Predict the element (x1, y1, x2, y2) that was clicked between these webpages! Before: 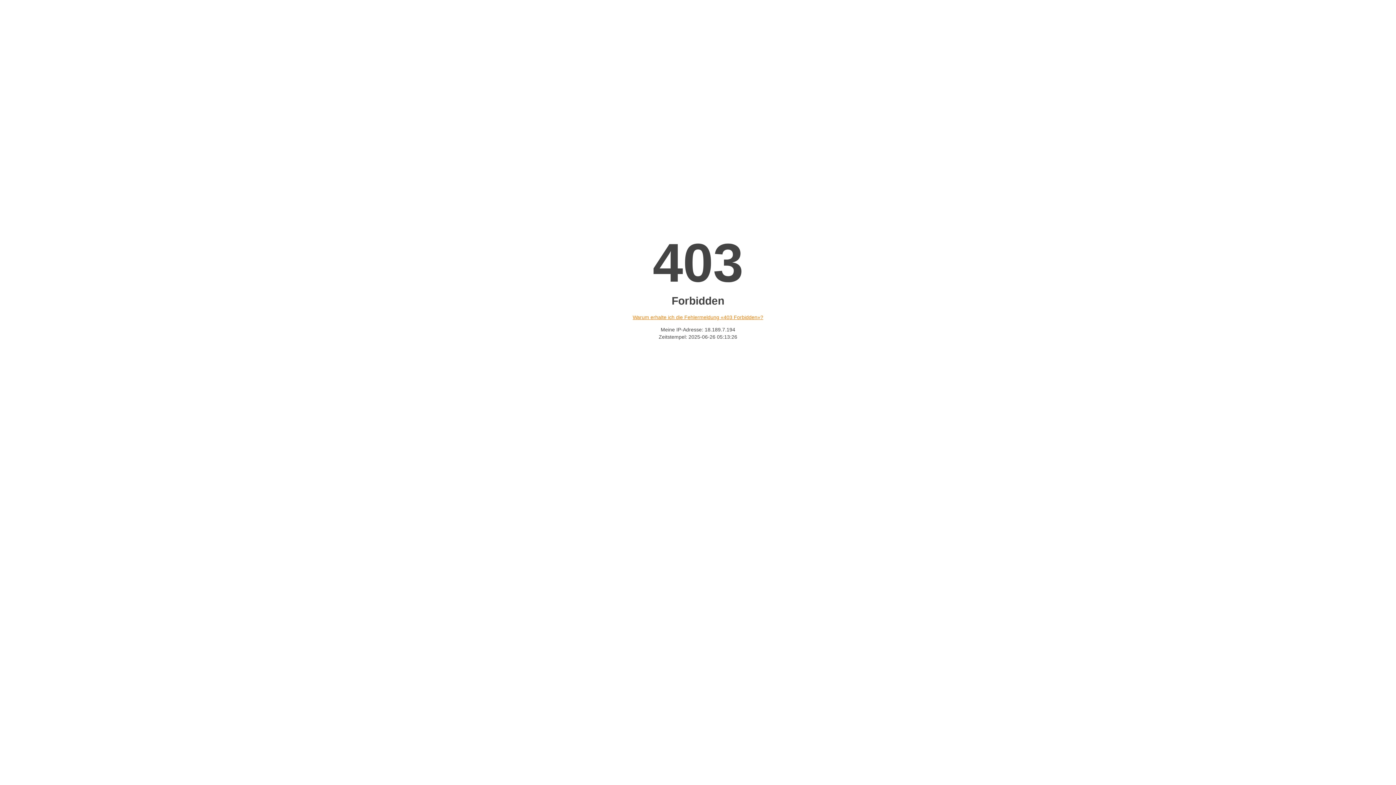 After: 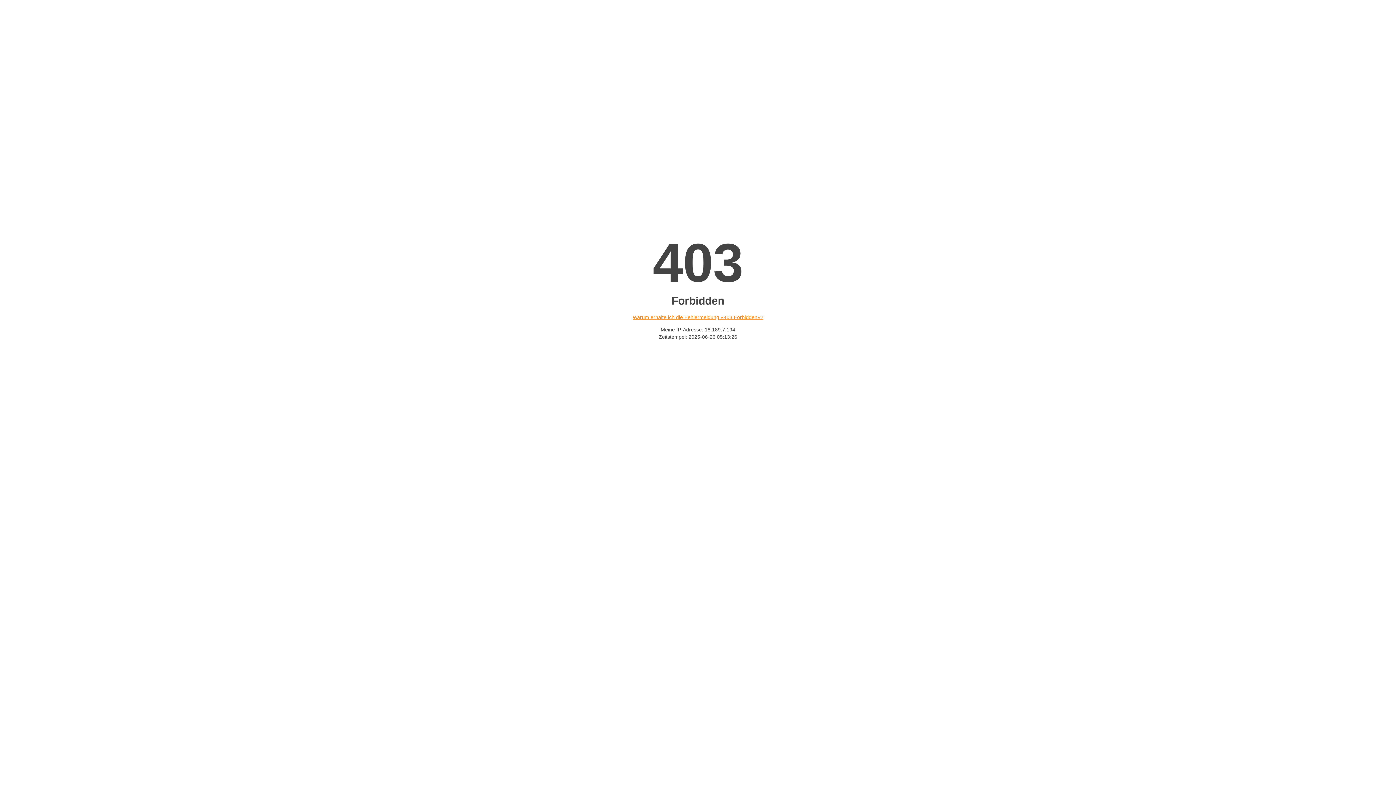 Action: label: Warum erhalte ich die Fehlermeldung «403 Forbidden»? bbox: (632, 314, 763, 320)